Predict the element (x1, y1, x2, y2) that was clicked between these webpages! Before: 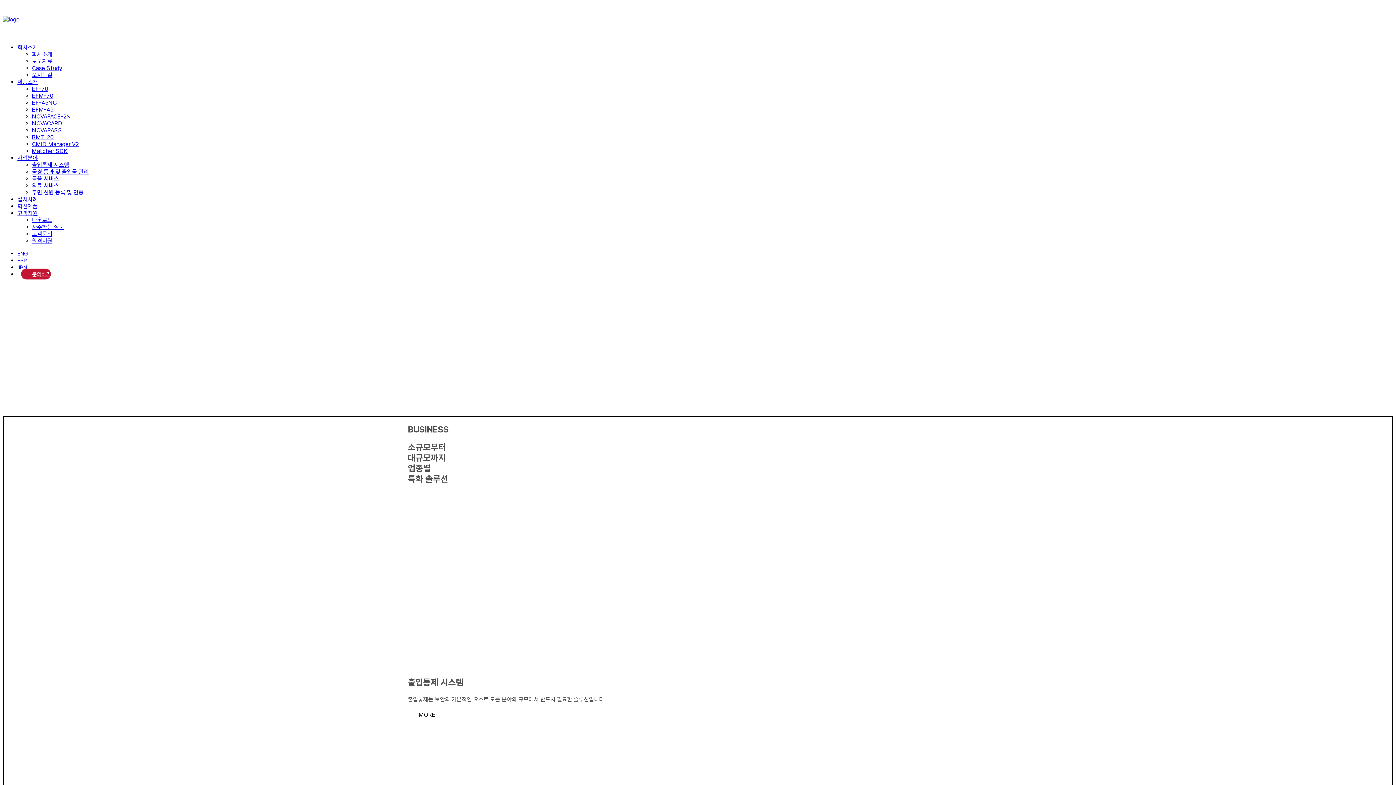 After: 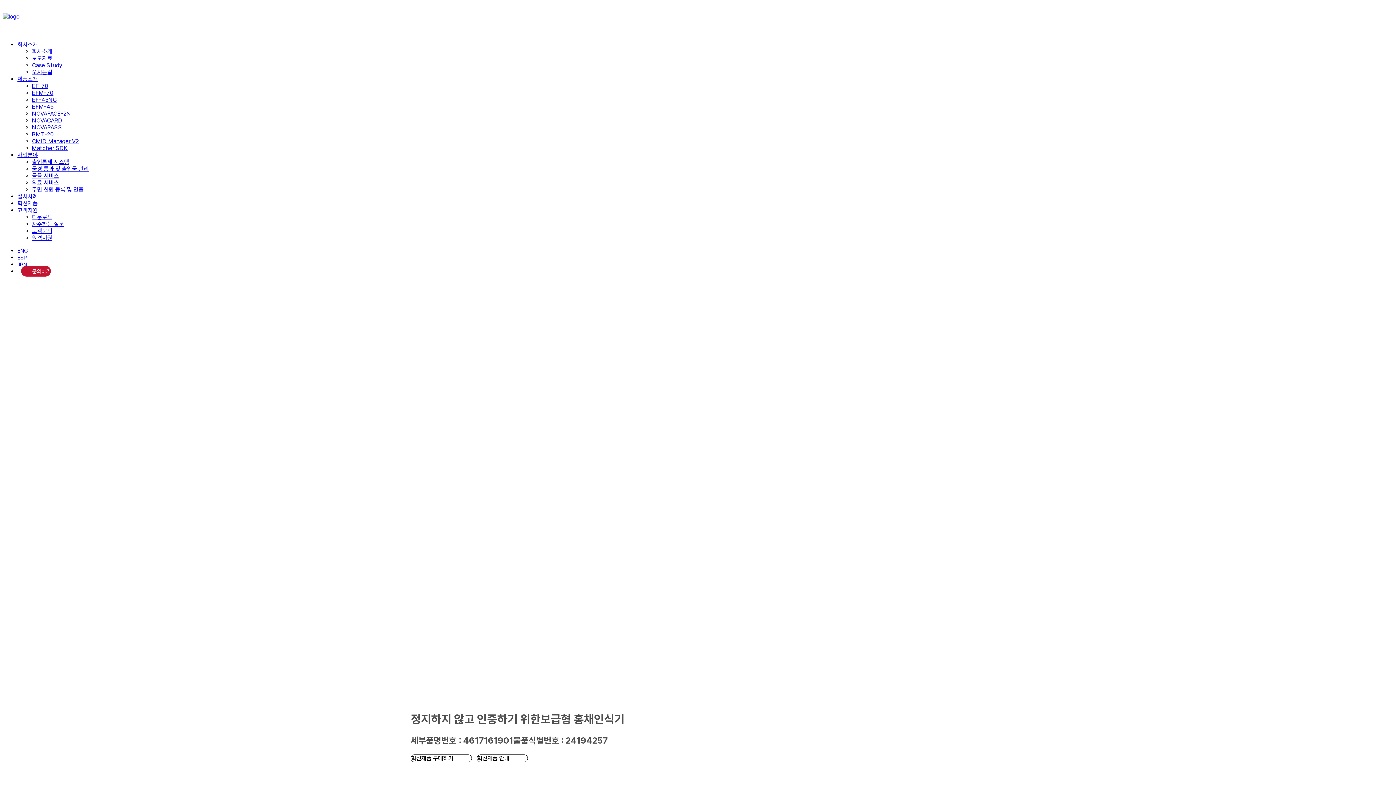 Action: bbox: (17, 202, 37, 209) label: 혁신제품